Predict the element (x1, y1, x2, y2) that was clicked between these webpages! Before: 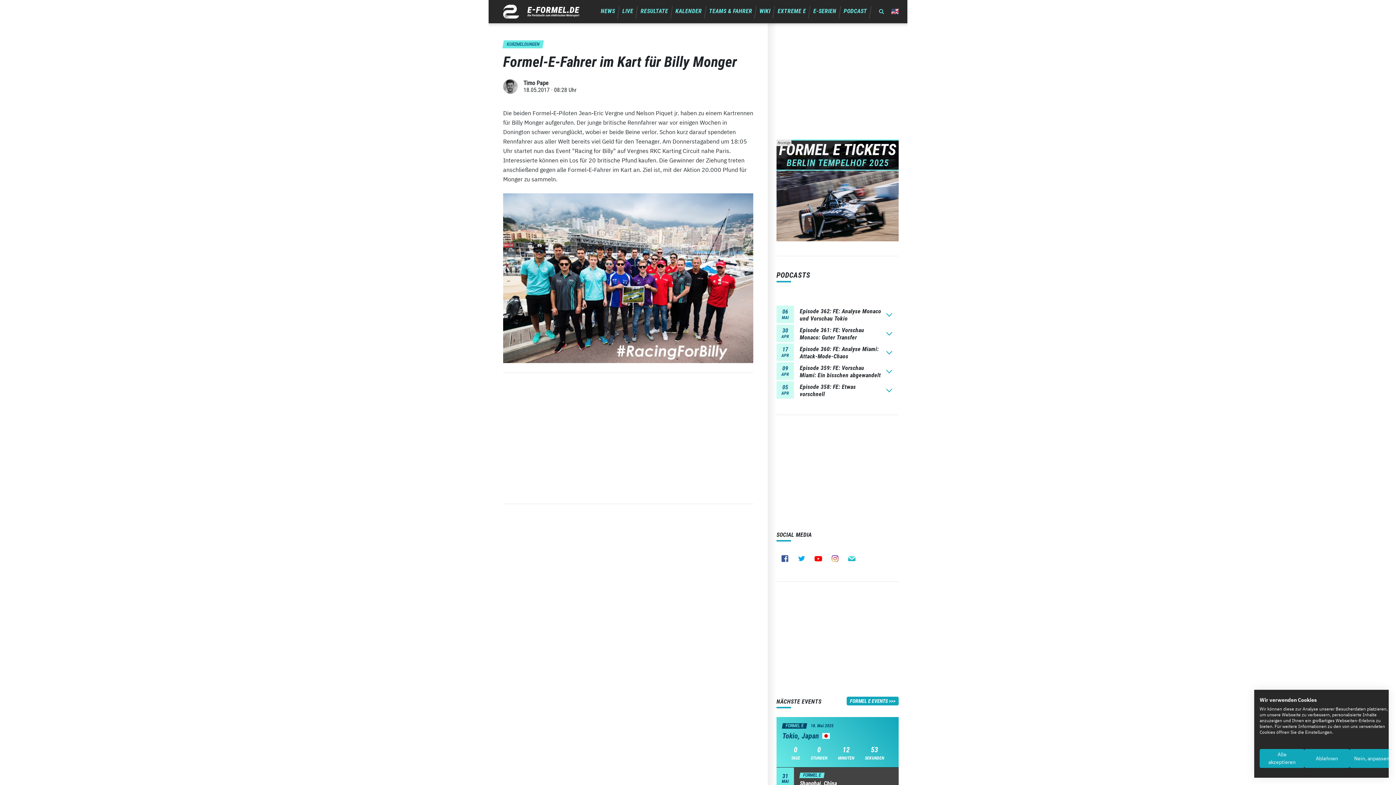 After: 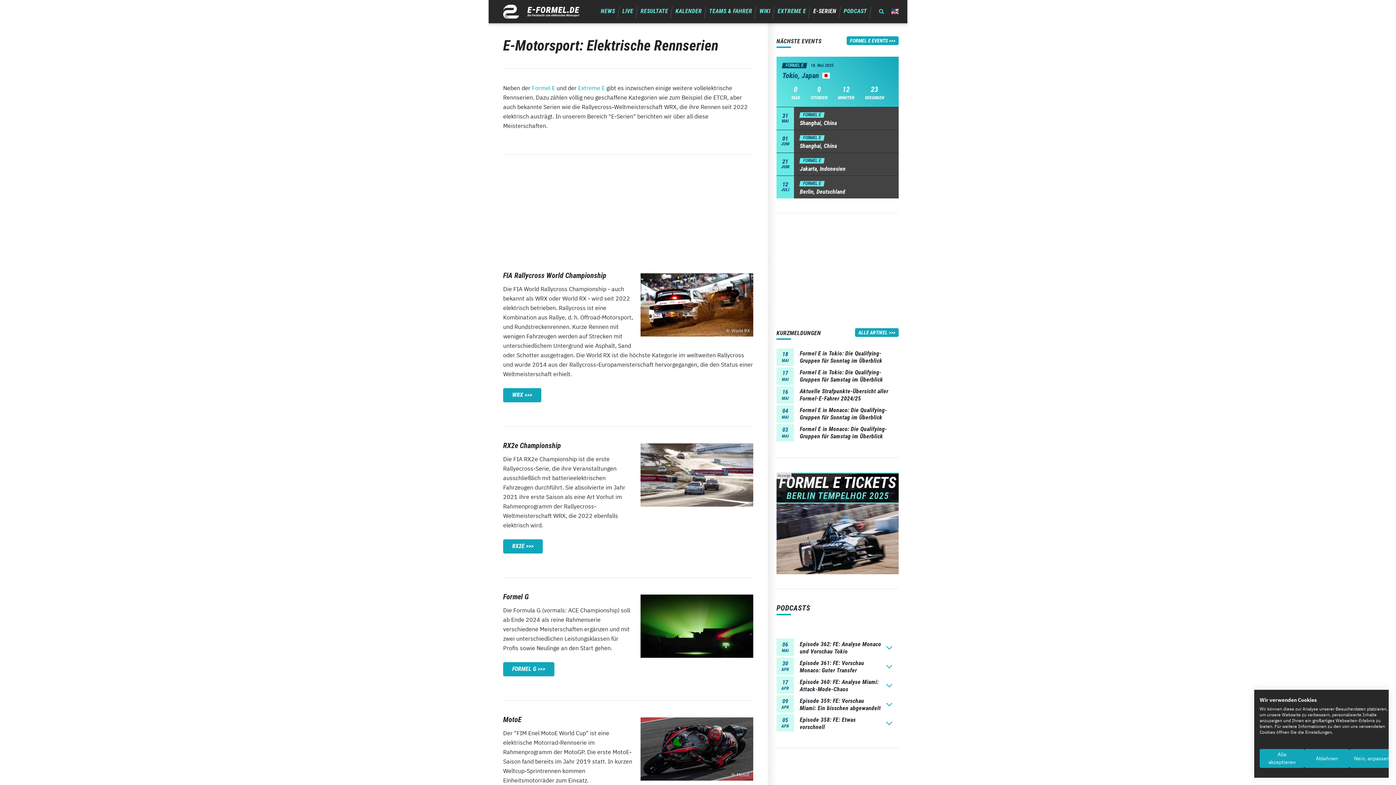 Action: label: E-SERIEN bbox: (813, 4, 836, 18)